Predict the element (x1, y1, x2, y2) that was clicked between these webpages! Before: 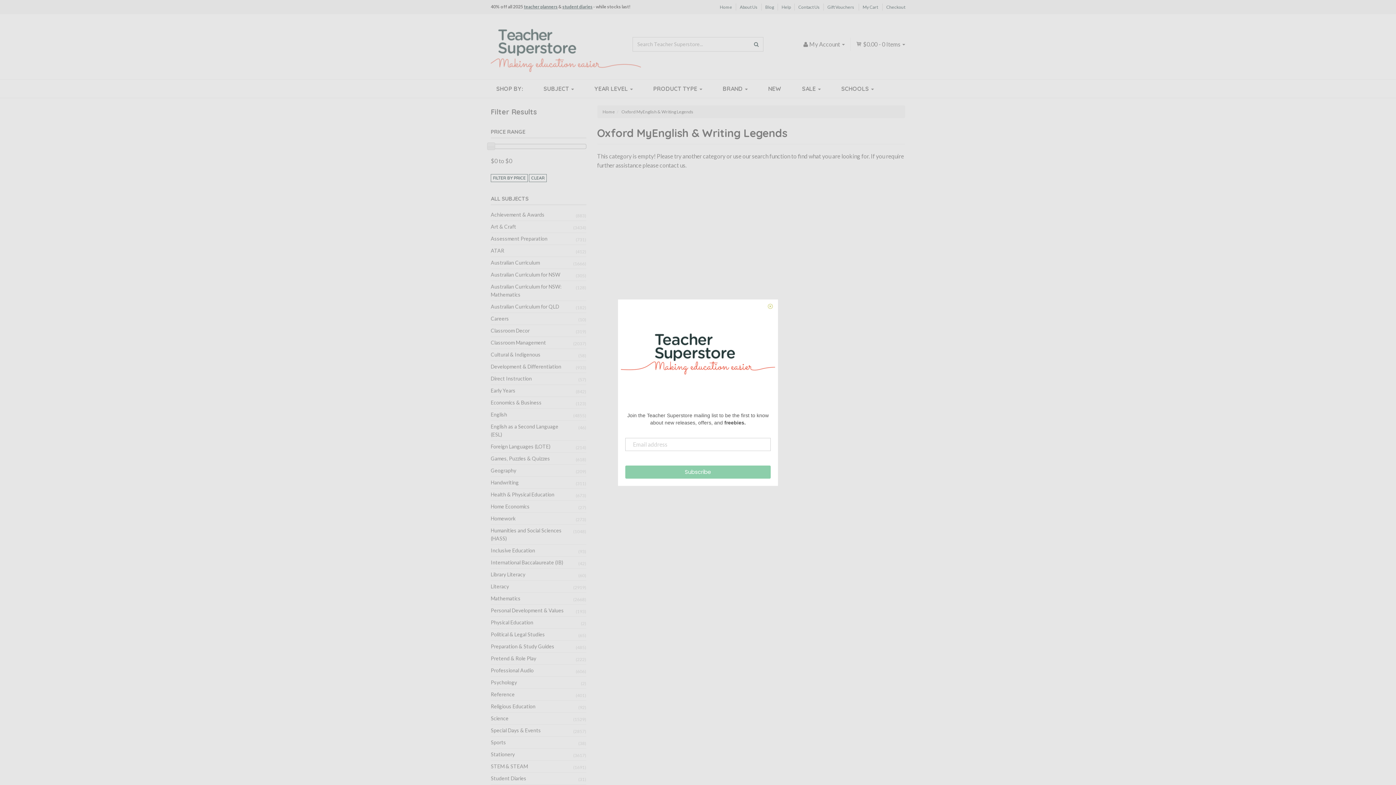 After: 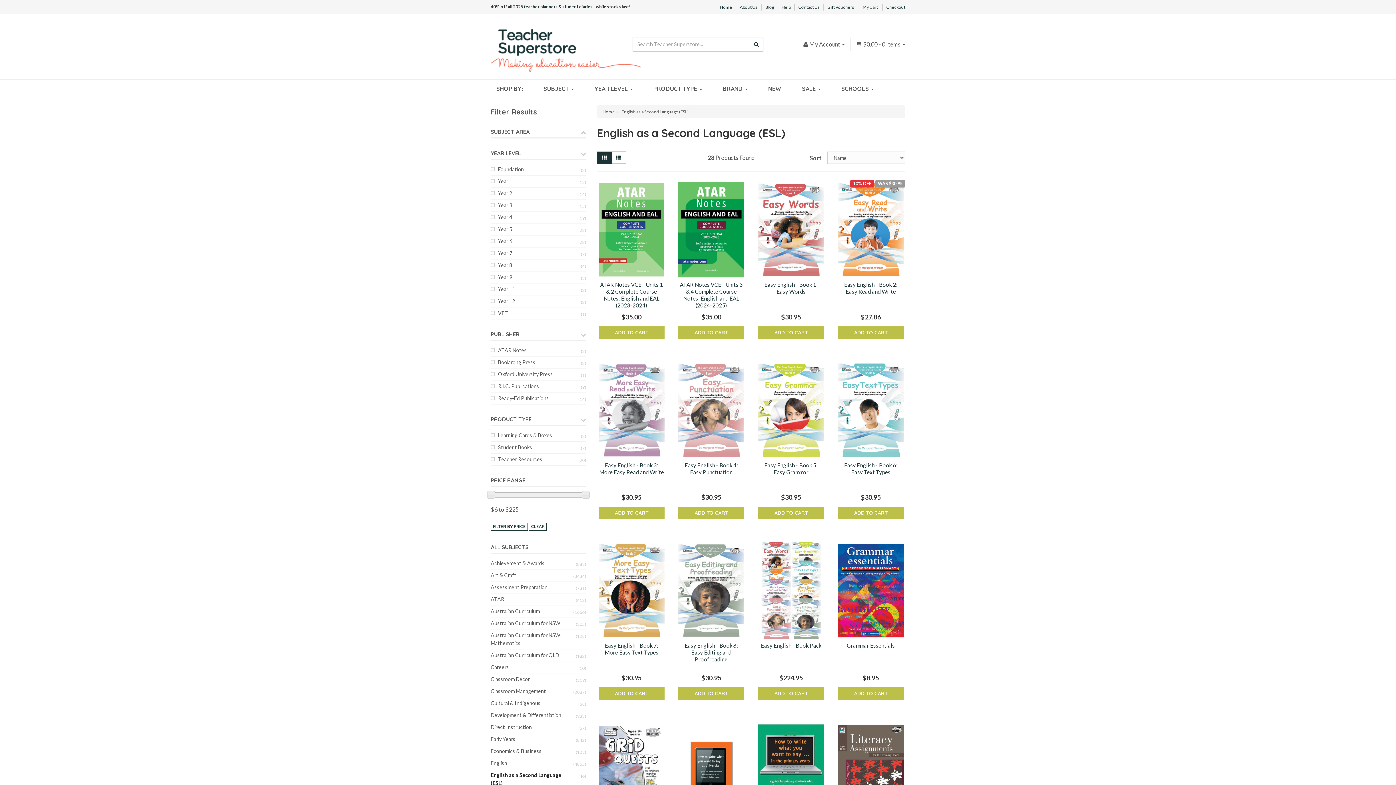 Action: label: English as a Second Language (ESL) bbox: (490, 421, 567, 440)